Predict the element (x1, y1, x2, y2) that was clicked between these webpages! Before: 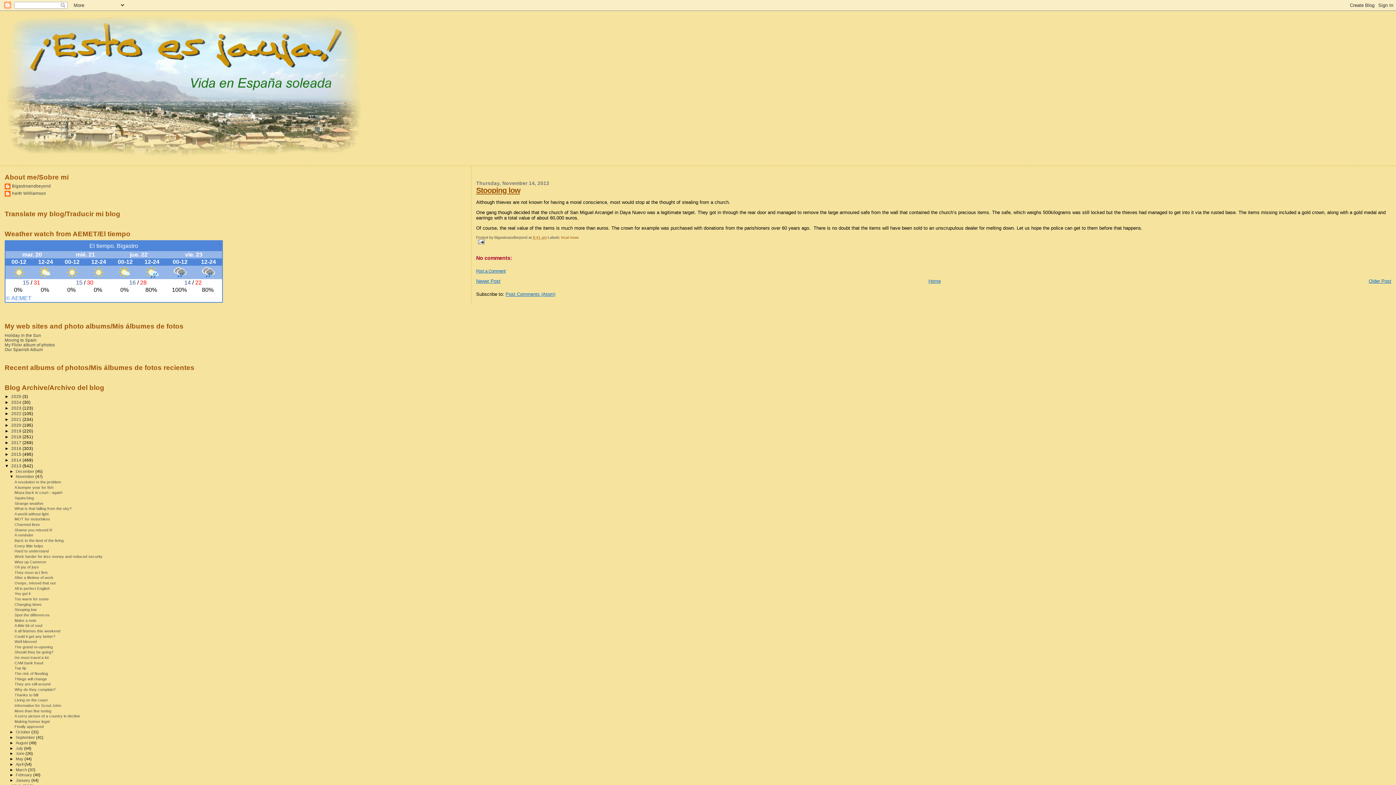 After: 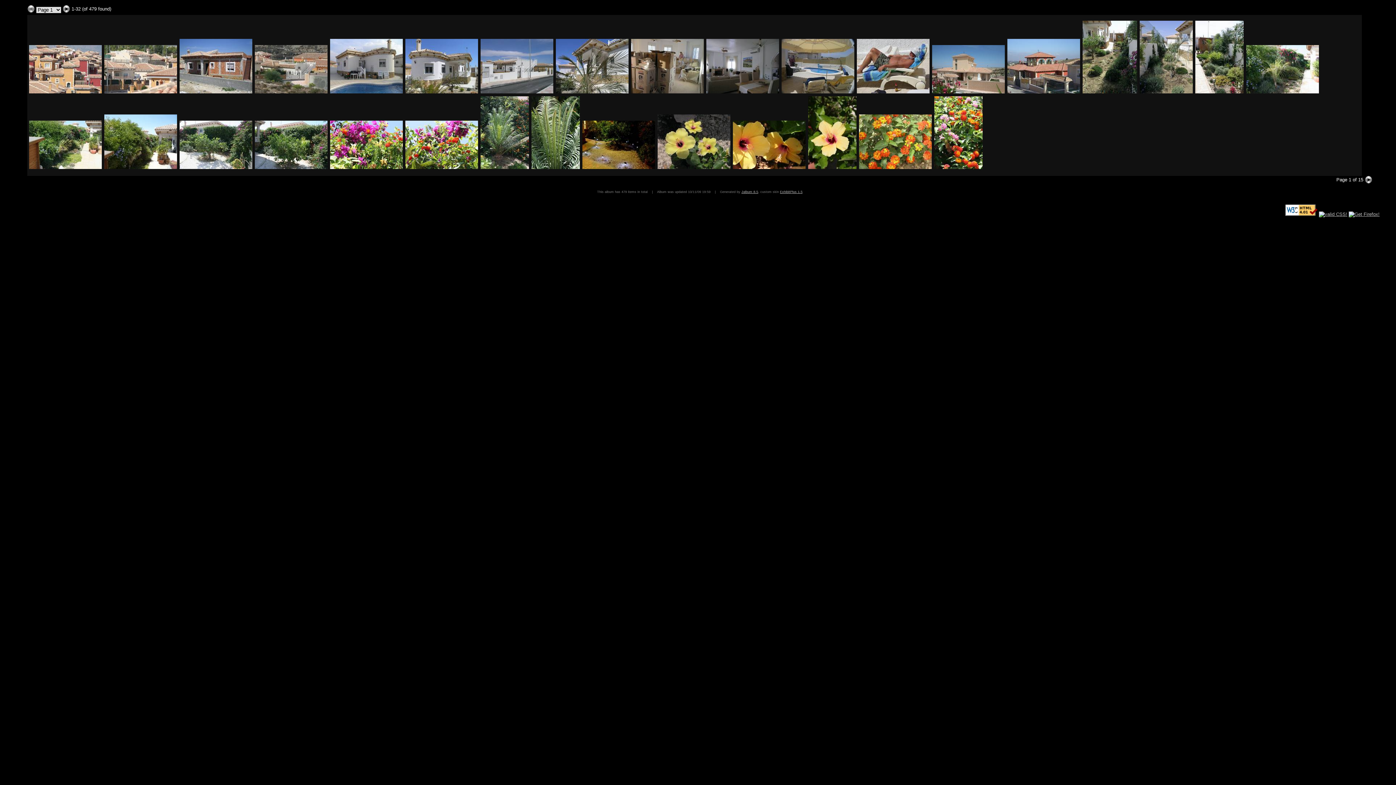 Action: label: Our Spanish Album bbox: (4, 347, 42, 351)